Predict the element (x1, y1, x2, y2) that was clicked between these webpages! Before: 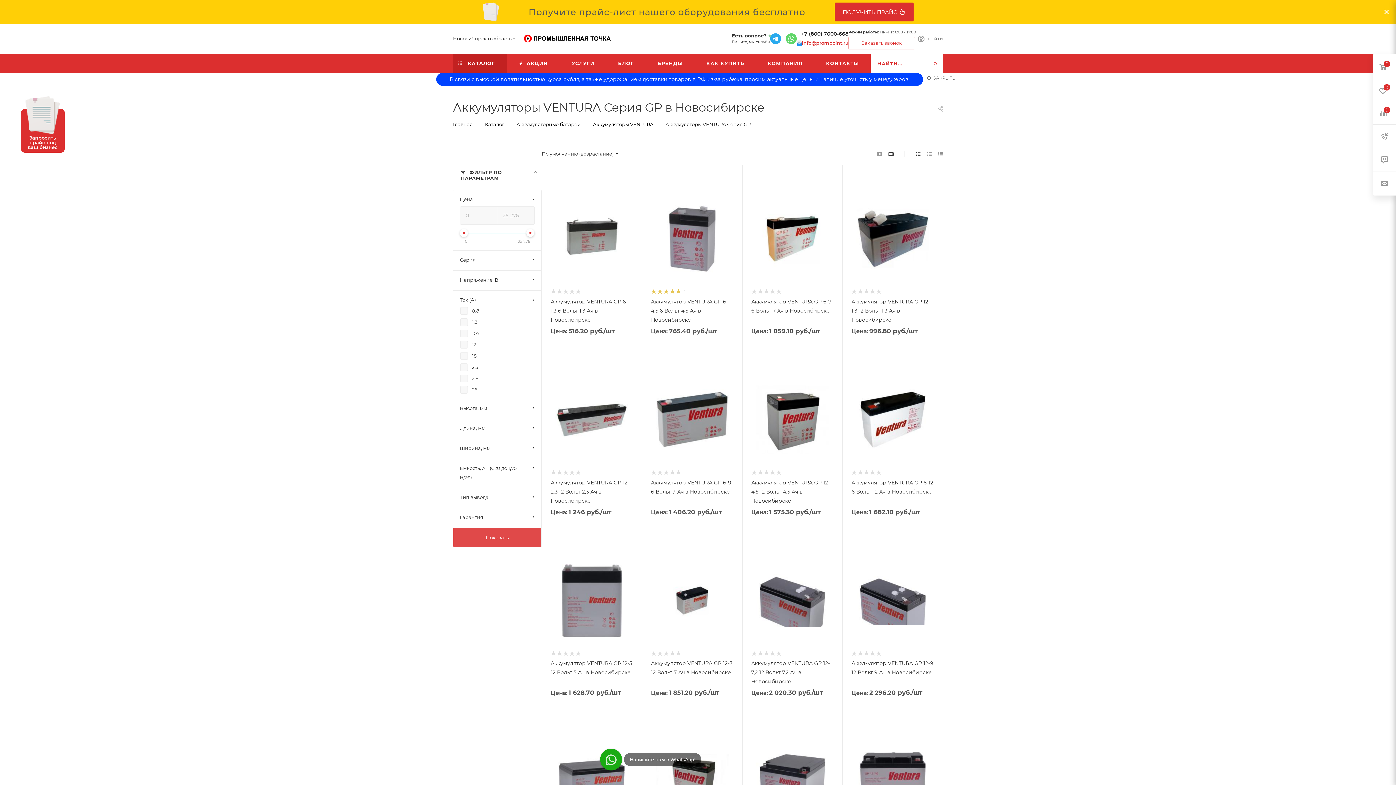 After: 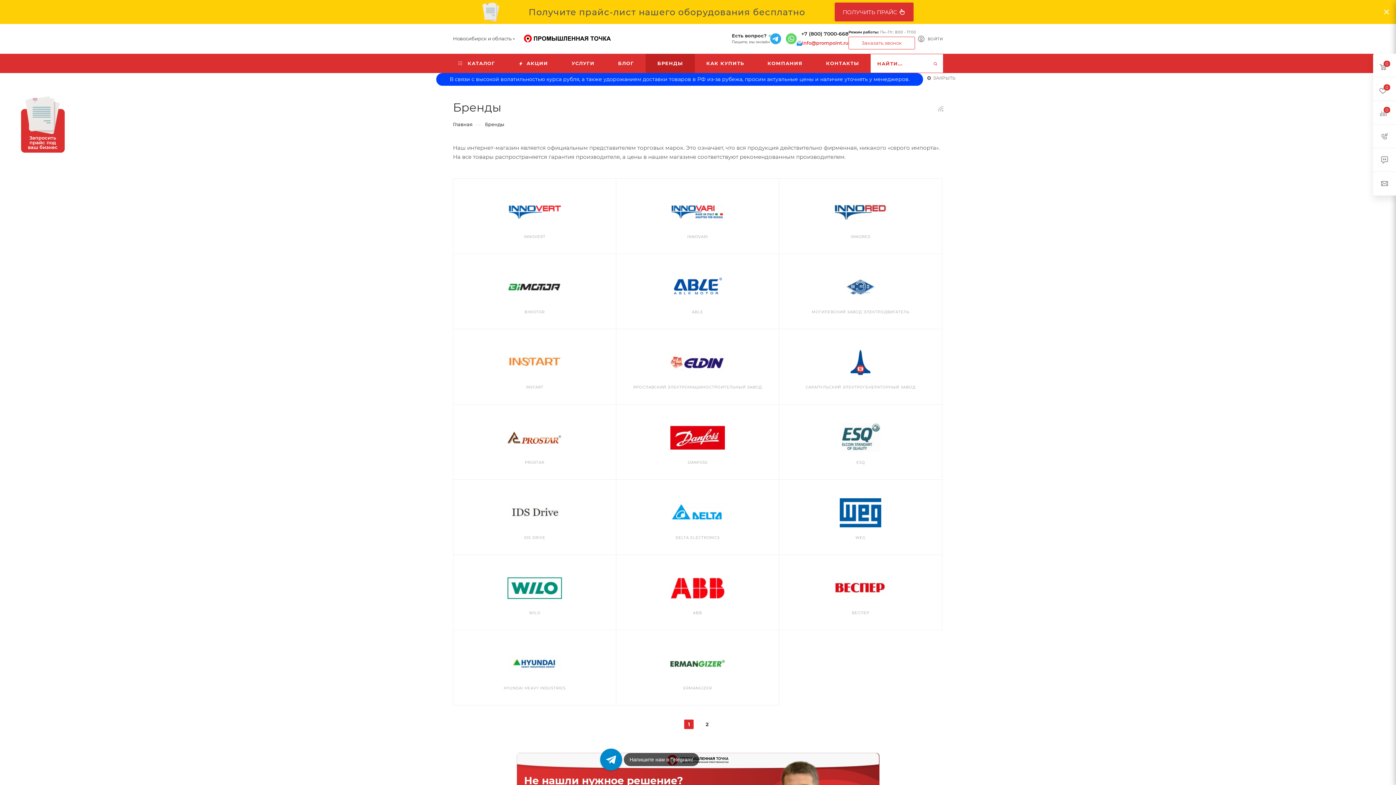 Action: bbox: (645, 53, 694, 73) label: БРЕНДЫ